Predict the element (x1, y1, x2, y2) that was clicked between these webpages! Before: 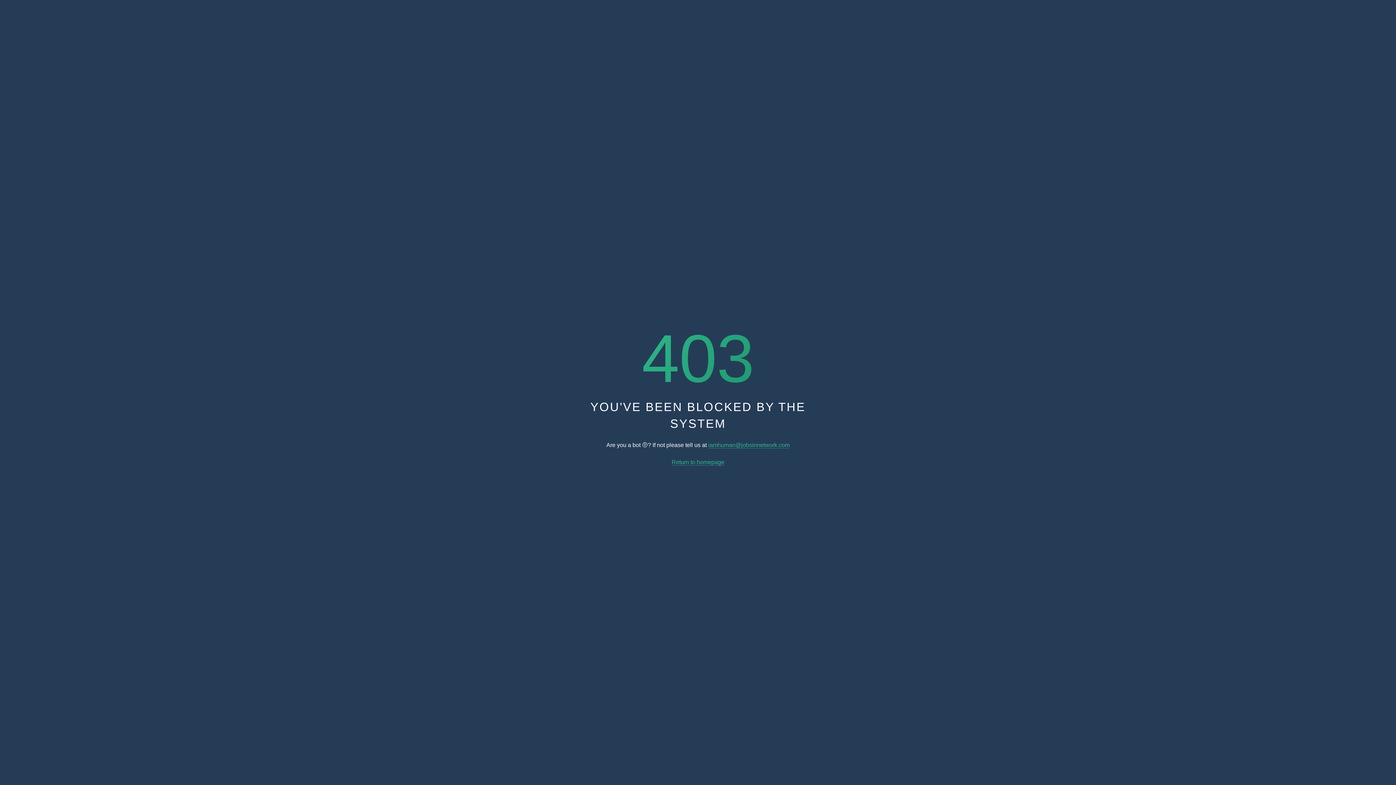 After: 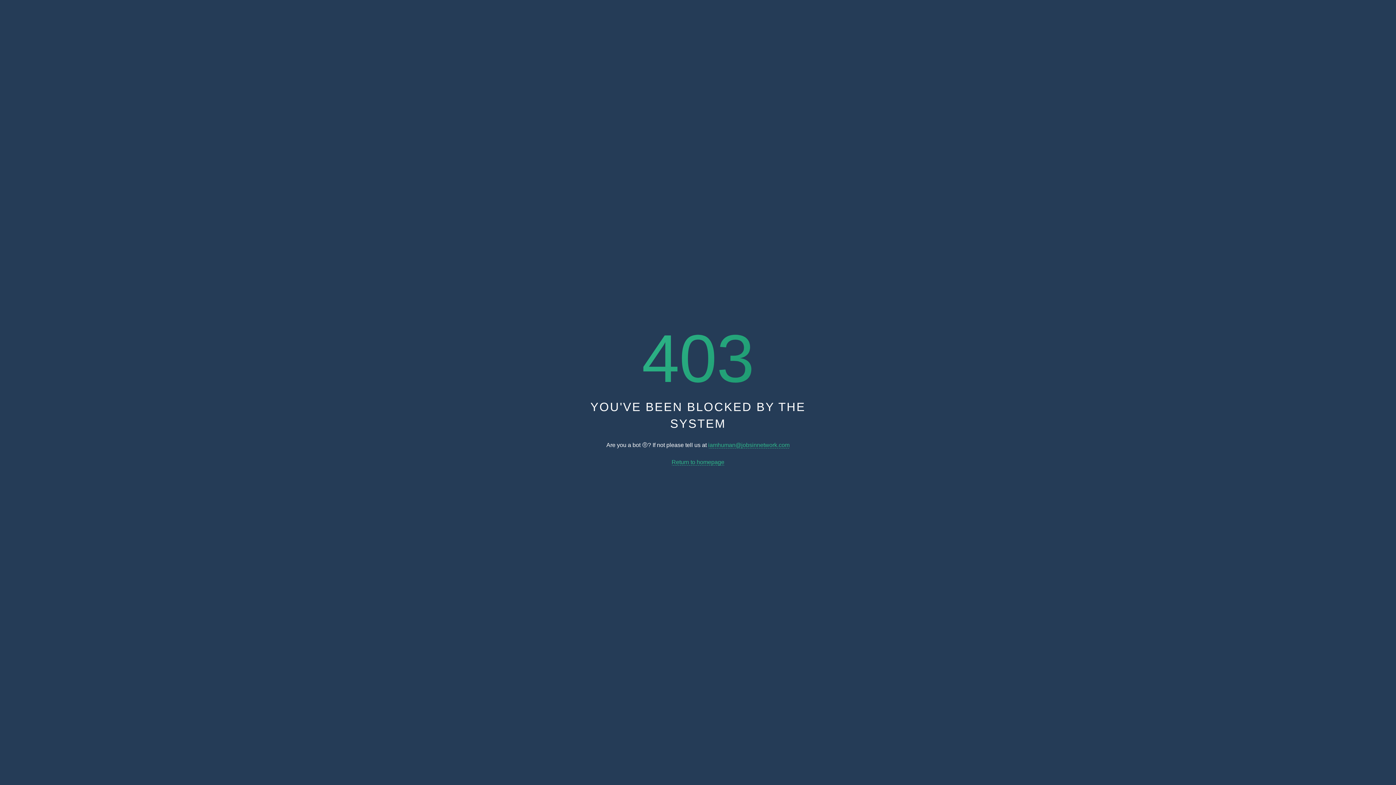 Action: bbox: (671, 459, 724, 465) label: Return to homepage